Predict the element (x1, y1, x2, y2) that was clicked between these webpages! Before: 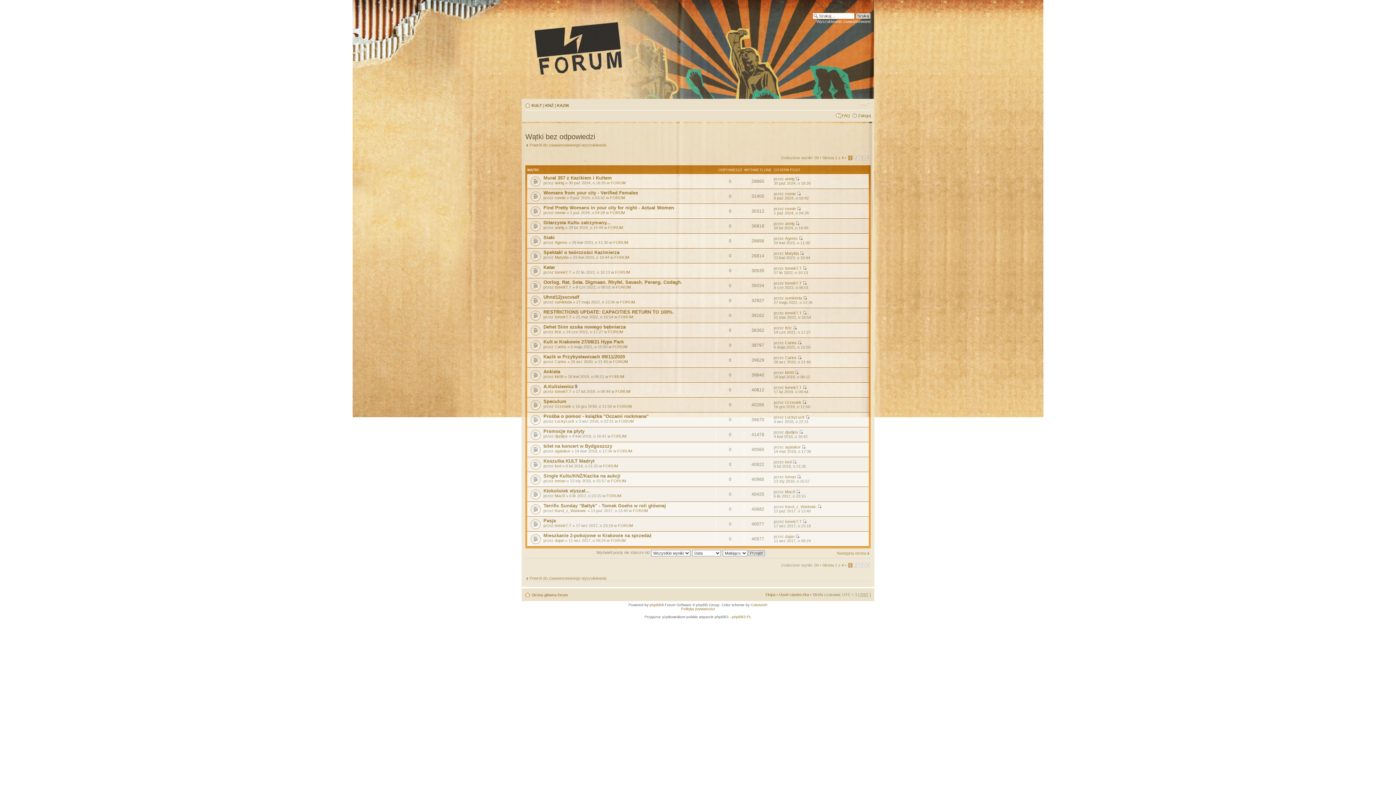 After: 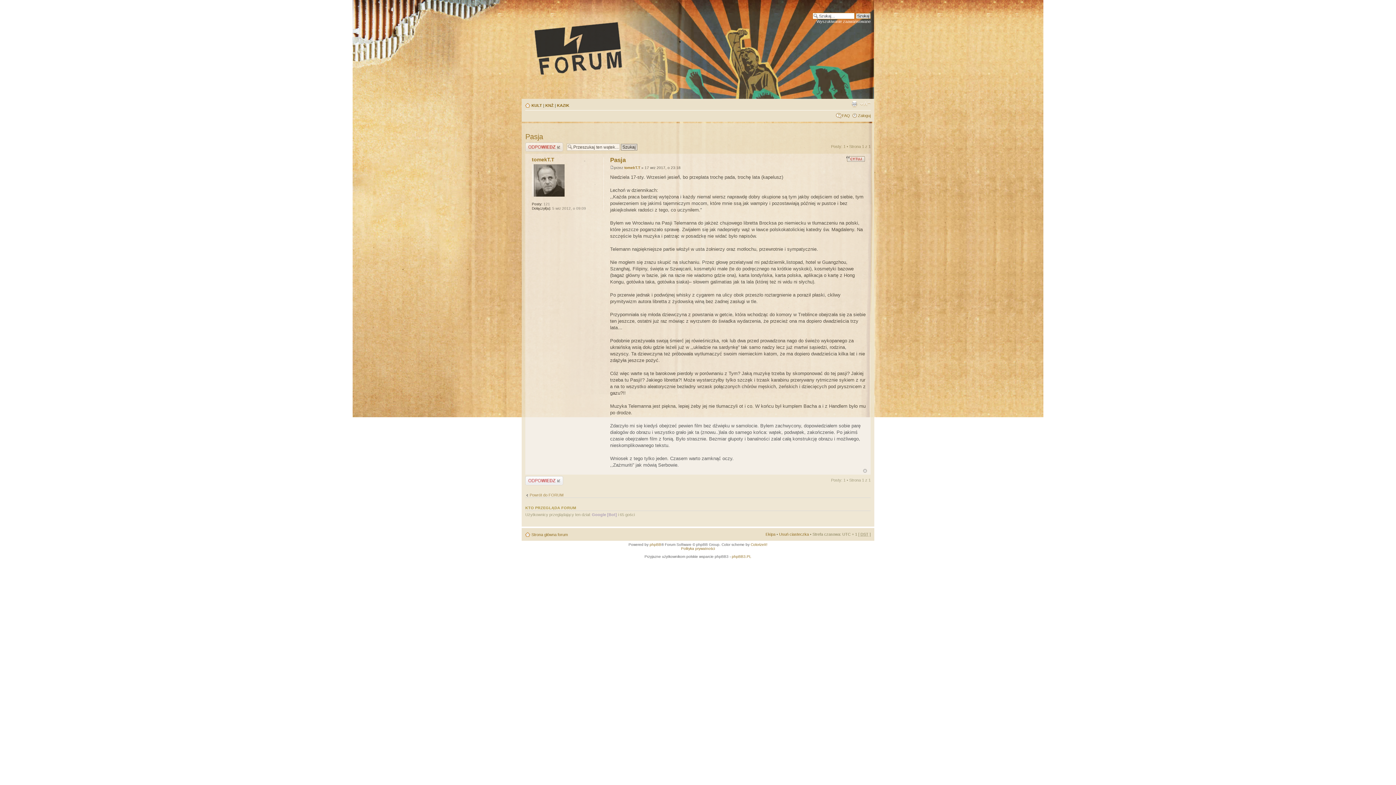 Action: bbox: (543, 518, 556, 523) label: Pasja